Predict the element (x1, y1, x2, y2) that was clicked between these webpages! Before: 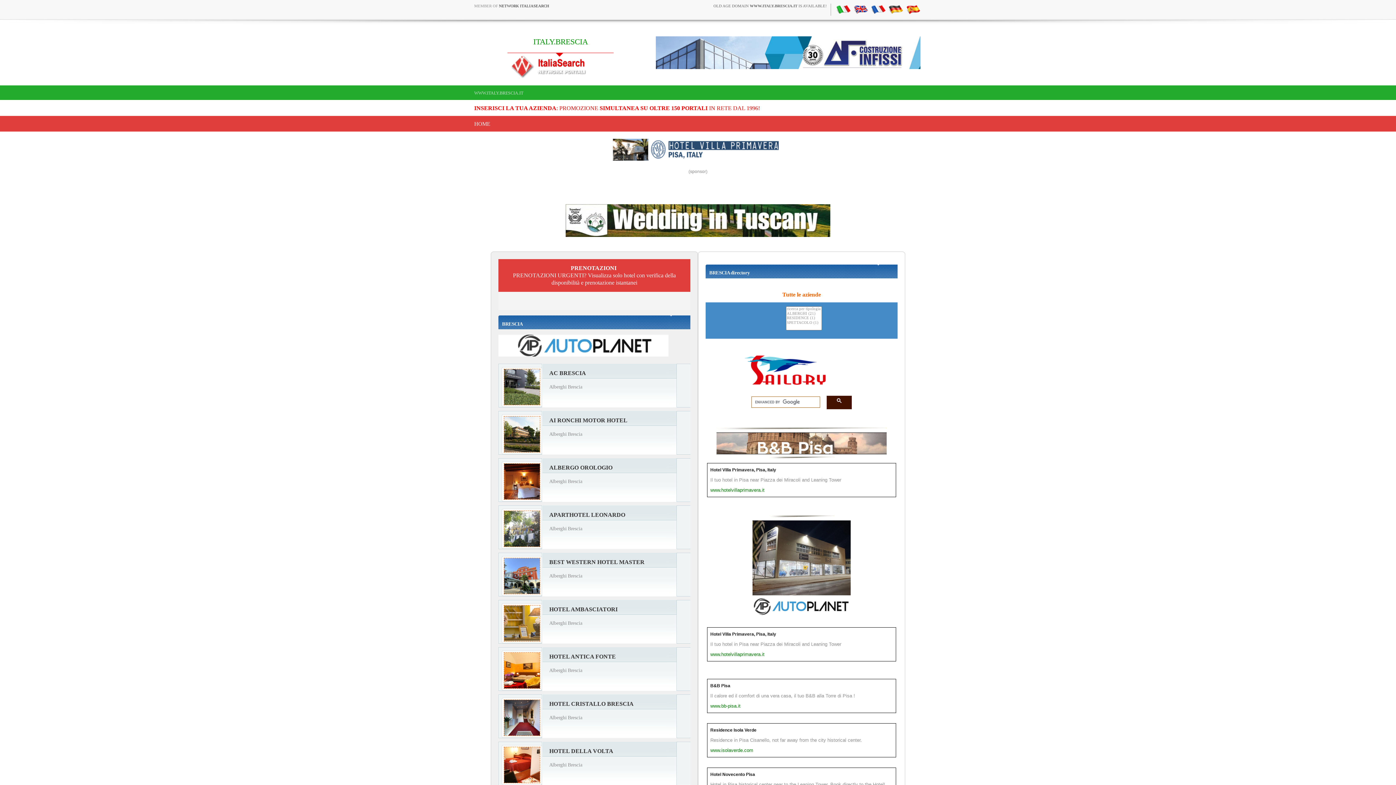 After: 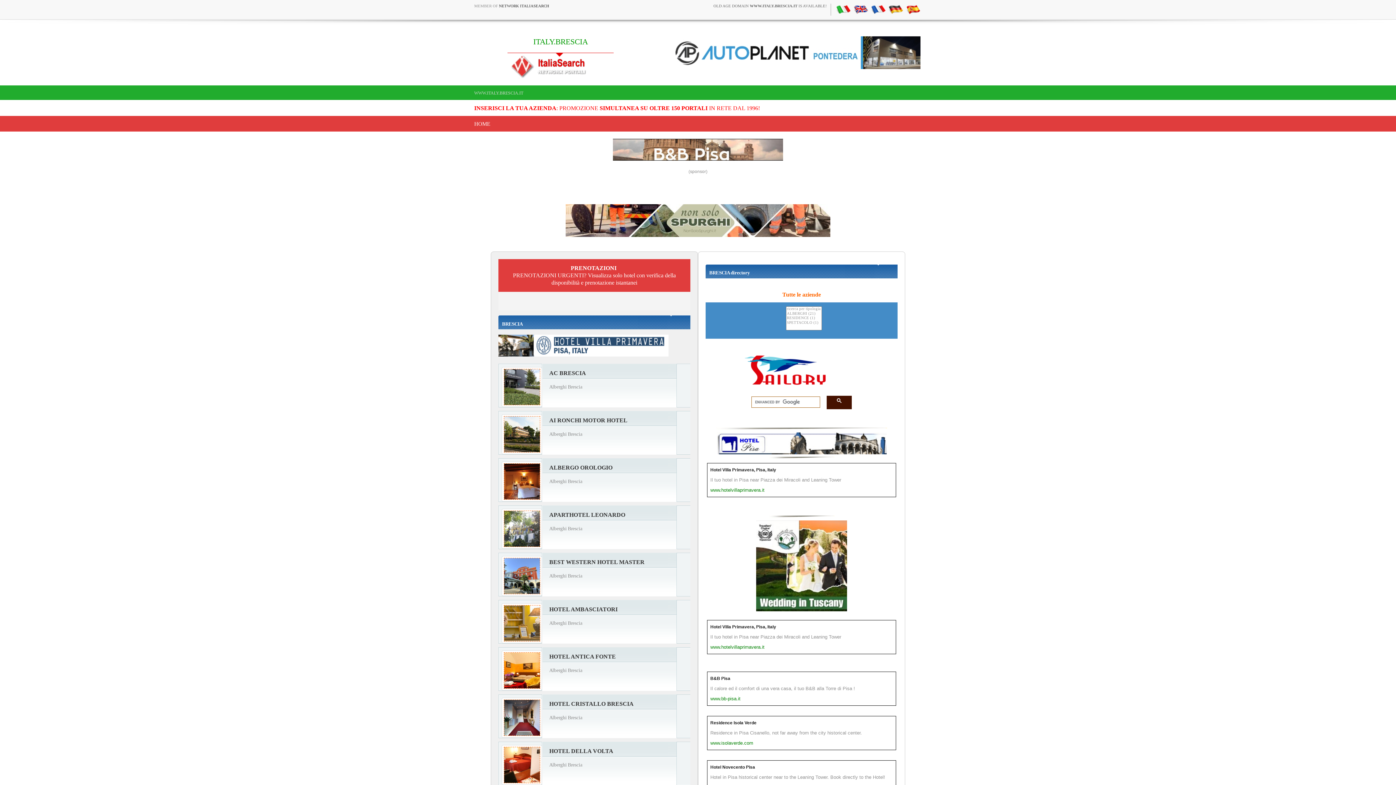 Action: bbox: (888, 6, 903, 11)